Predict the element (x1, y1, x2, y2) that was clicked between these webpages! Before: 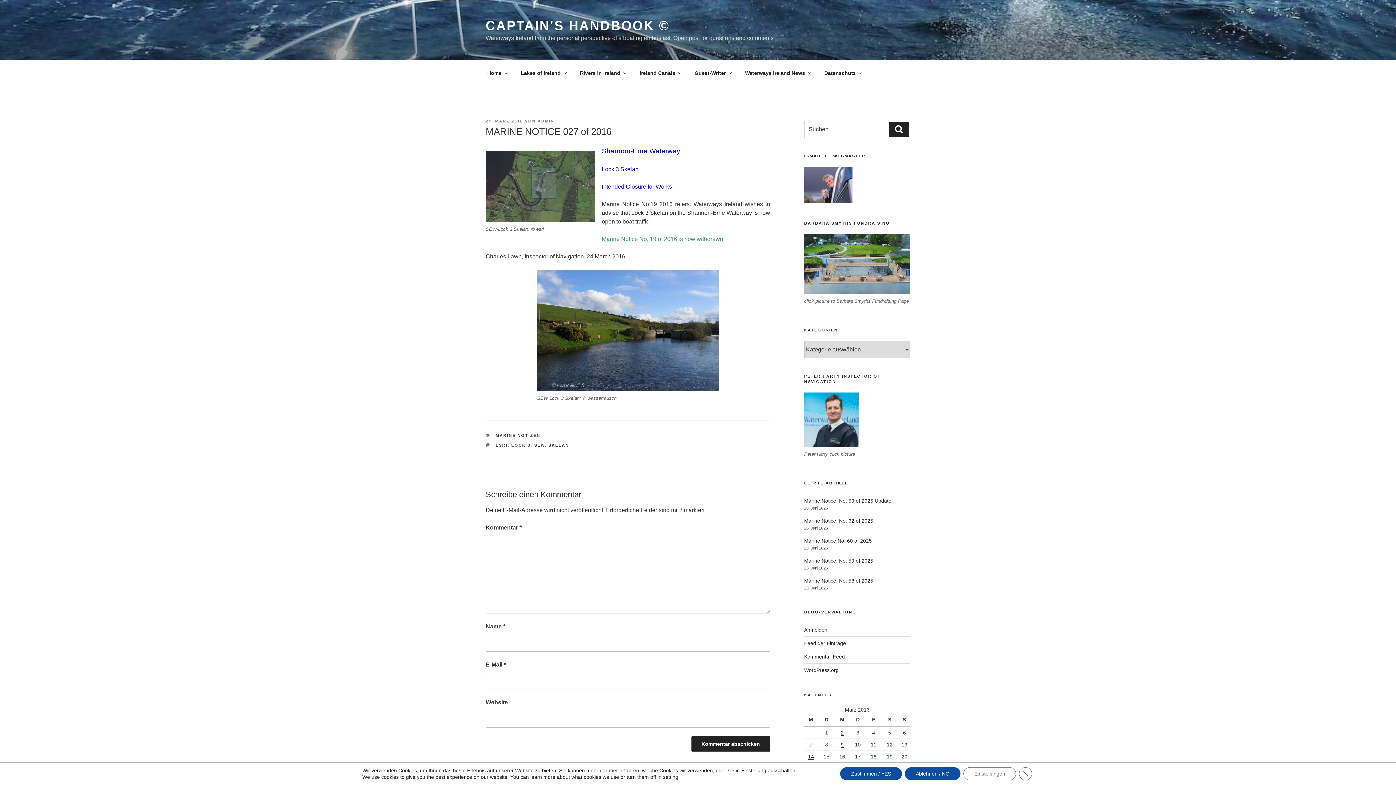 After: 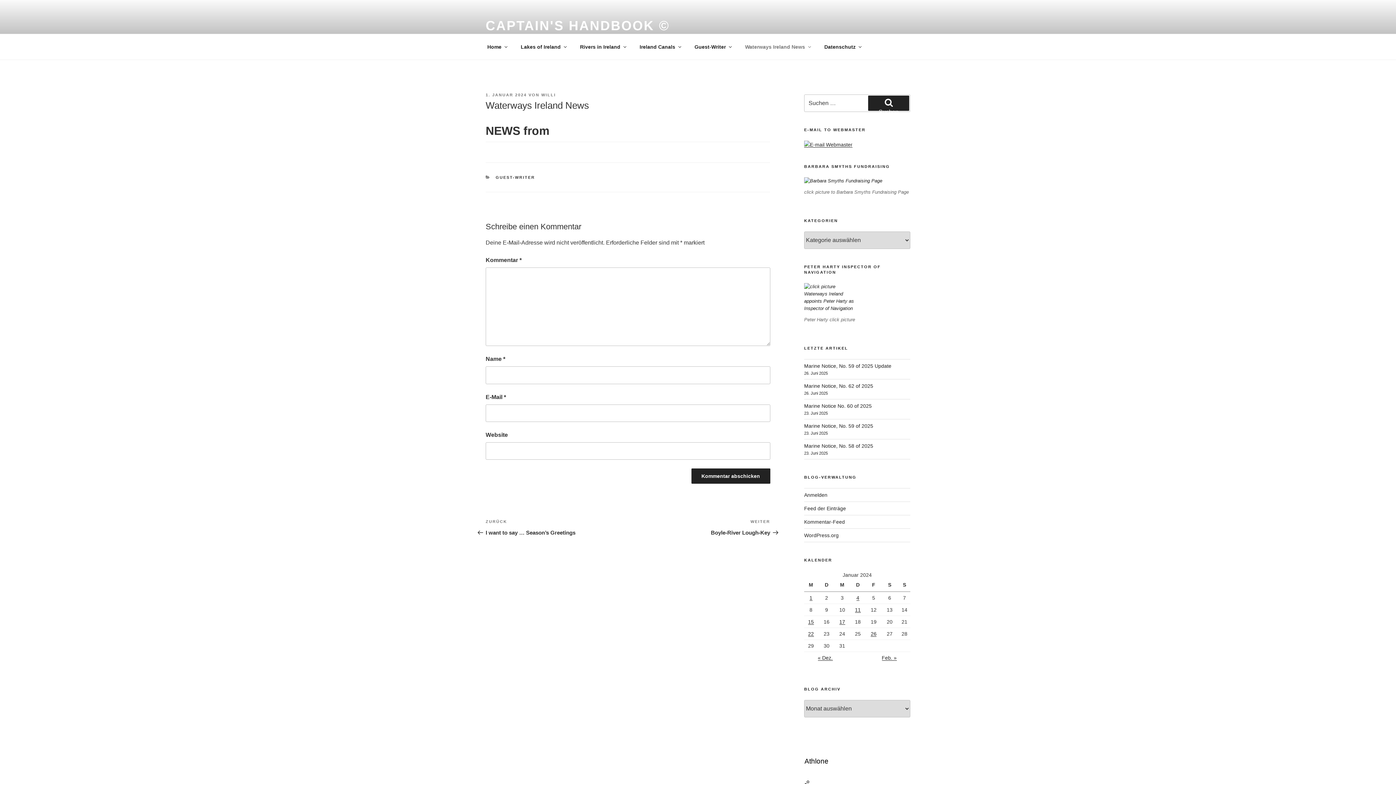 Action: bbox: (738, 64, 816, 82) label: Waterways Ireland News